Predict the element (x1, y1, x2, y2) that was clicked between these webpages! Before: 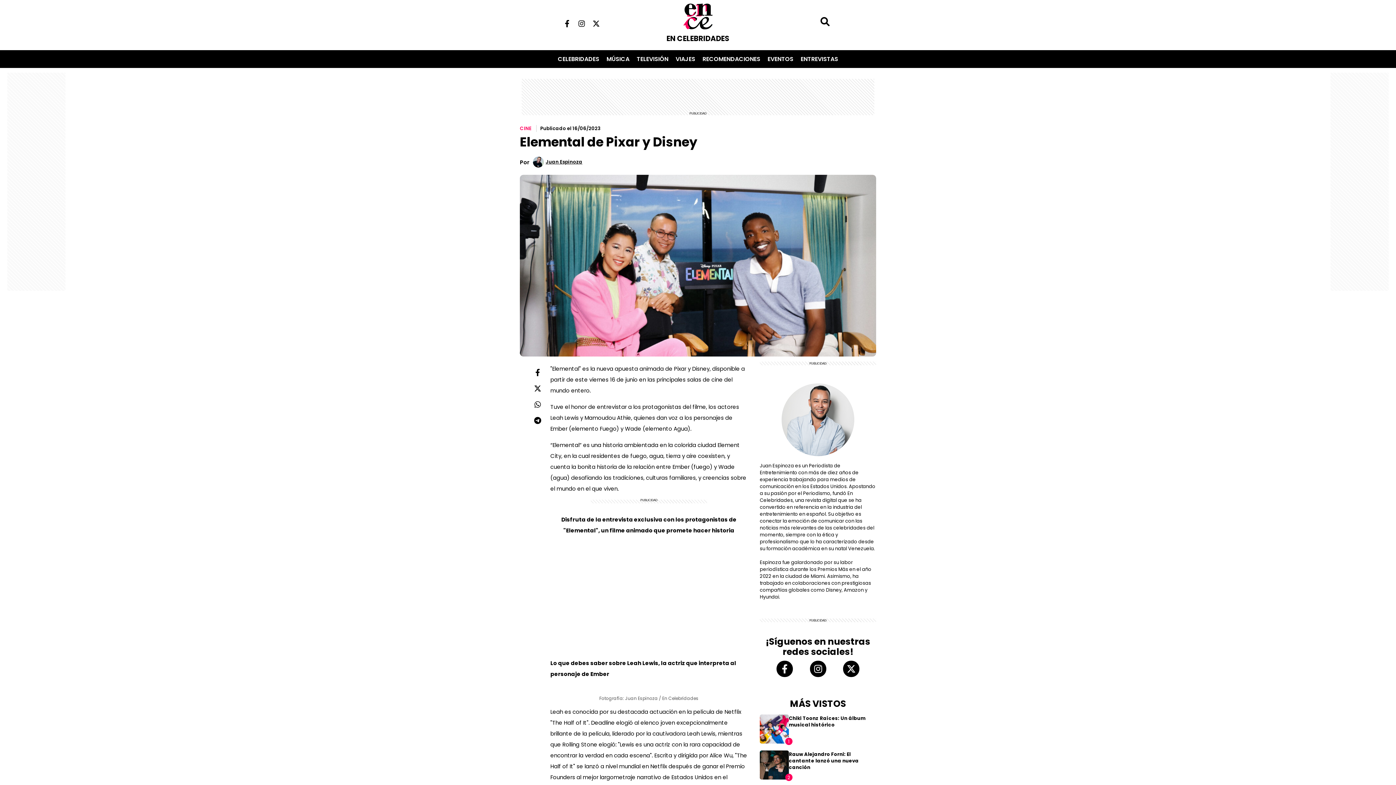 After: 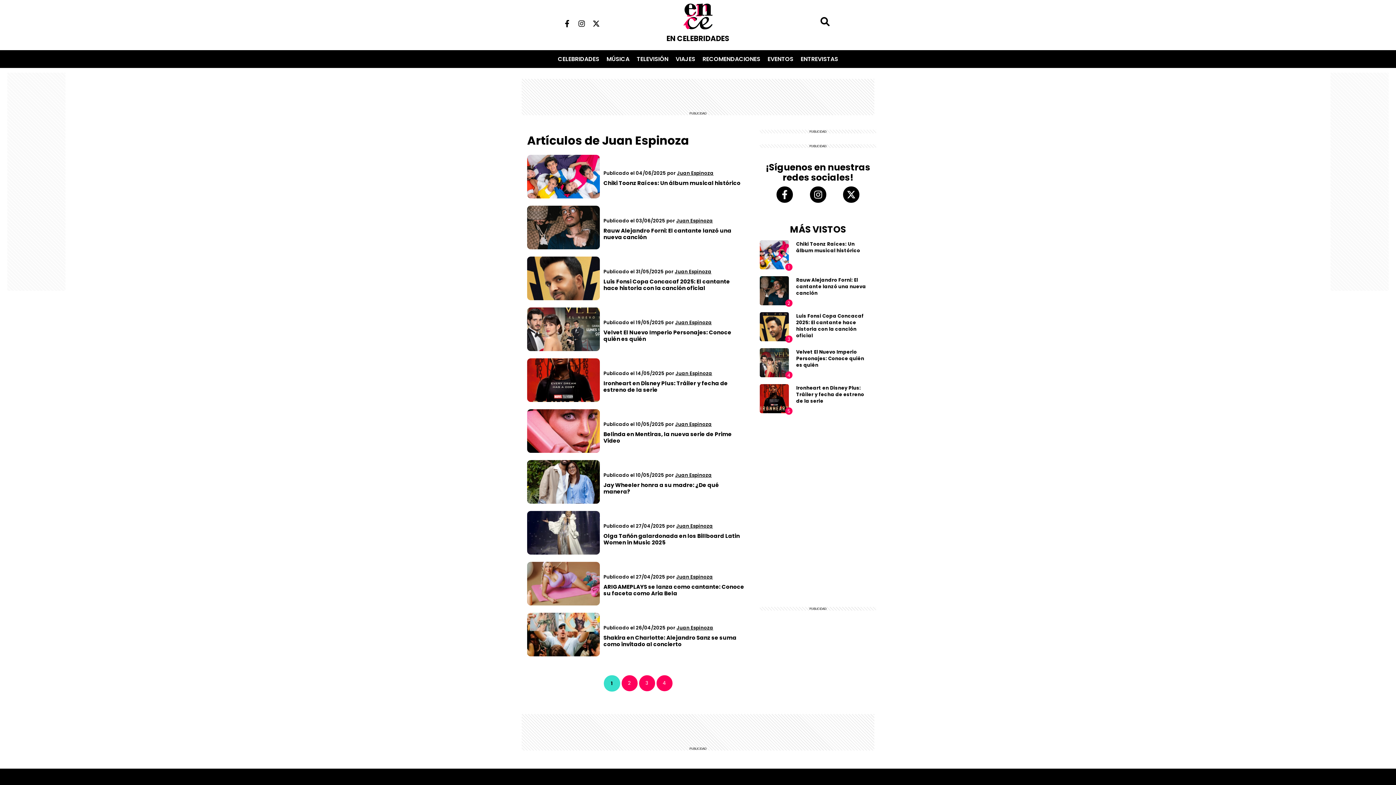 Action: label: Juan Espinoza bbox: (533, 156, 582, 167)